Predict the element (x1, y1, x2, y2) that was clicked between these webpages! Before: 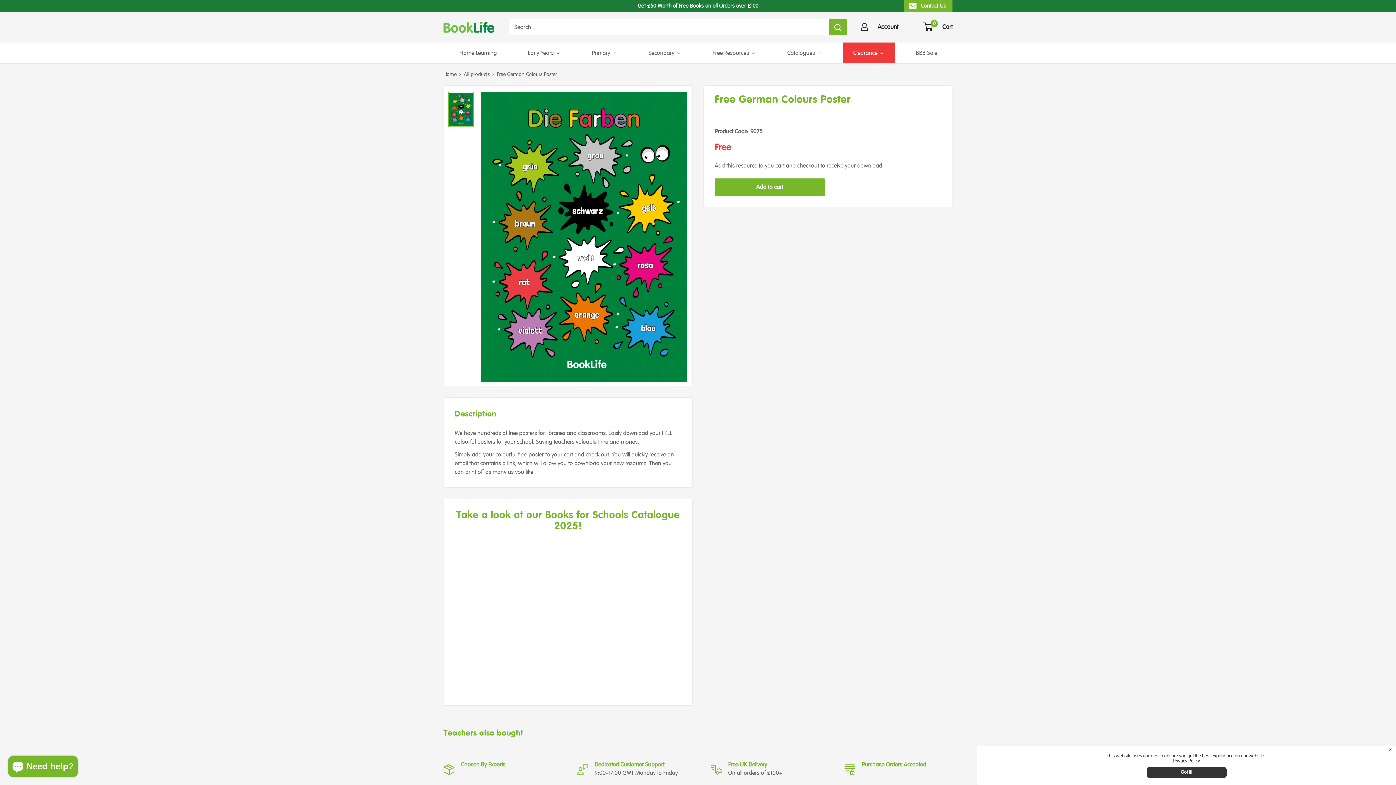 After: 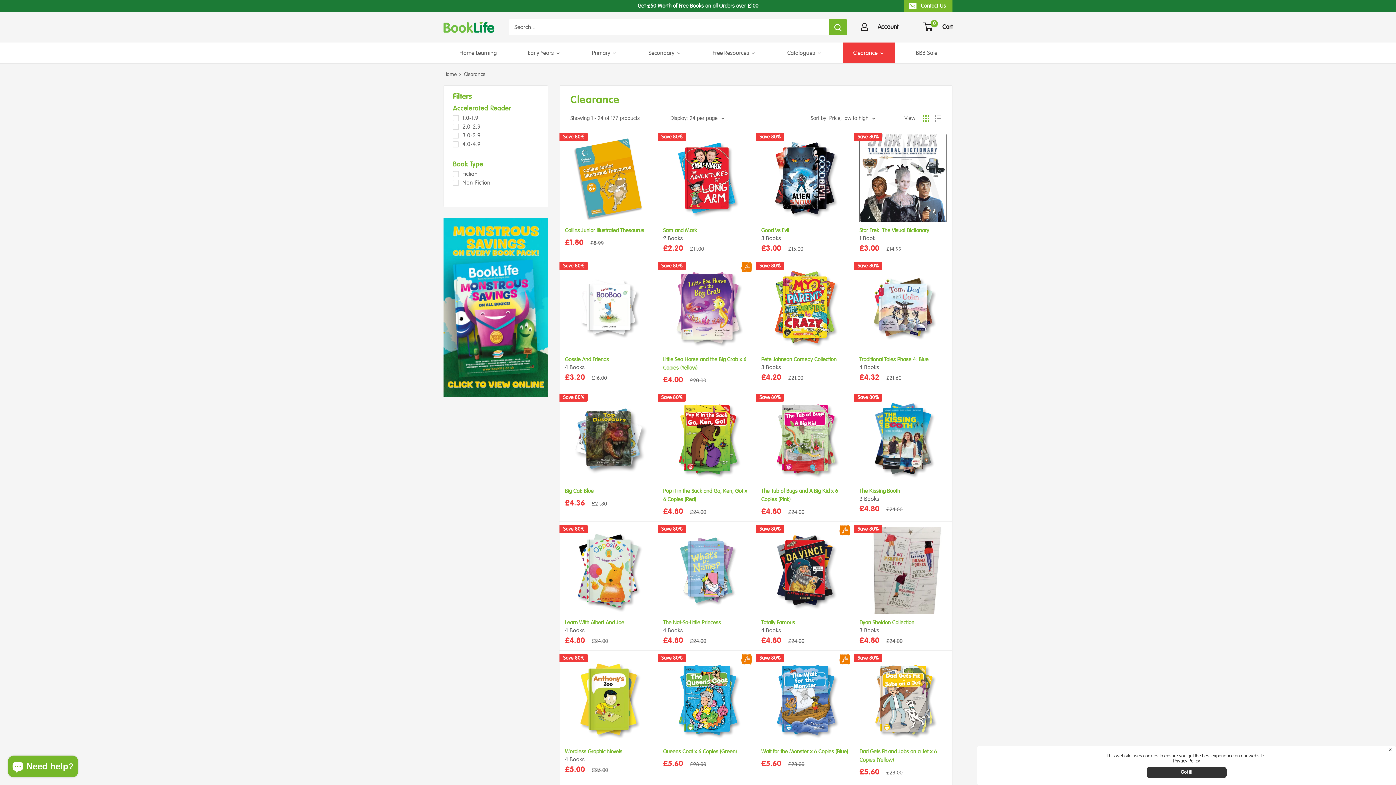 Action: label: Clearance bbox: (842, 42, 894, 63)